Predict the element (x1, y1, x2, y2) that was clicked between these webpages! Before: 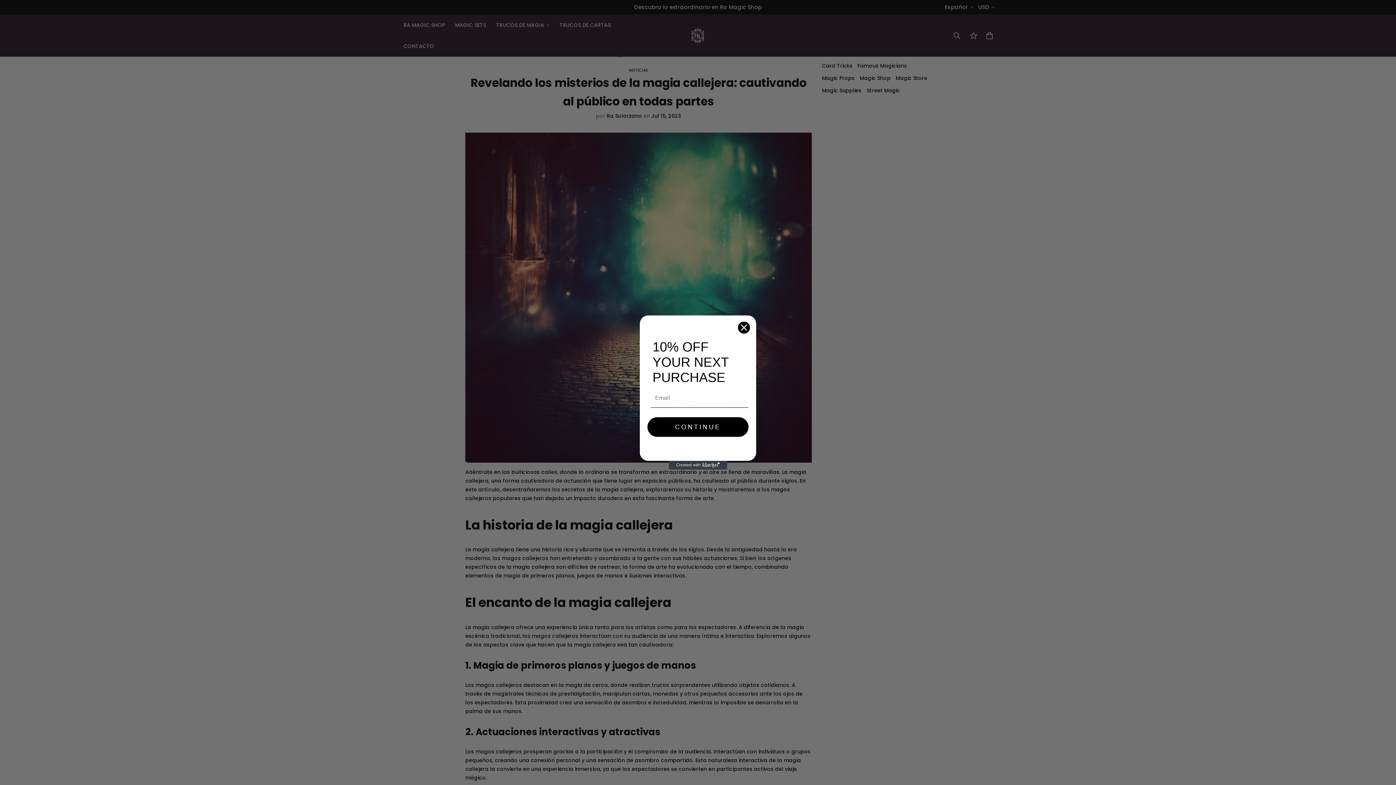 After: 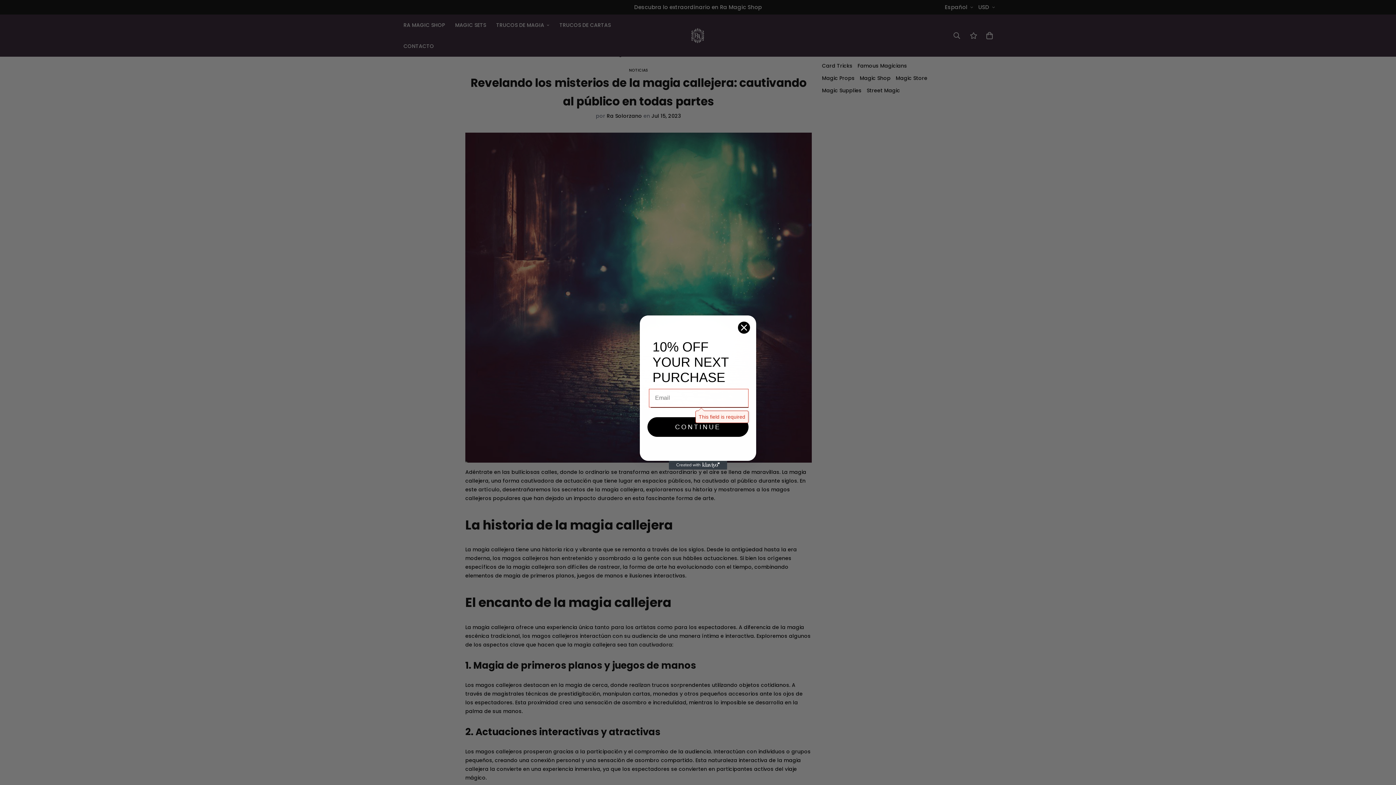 Action: bbox: (647, 417, 748, 437) label: CONTINUE